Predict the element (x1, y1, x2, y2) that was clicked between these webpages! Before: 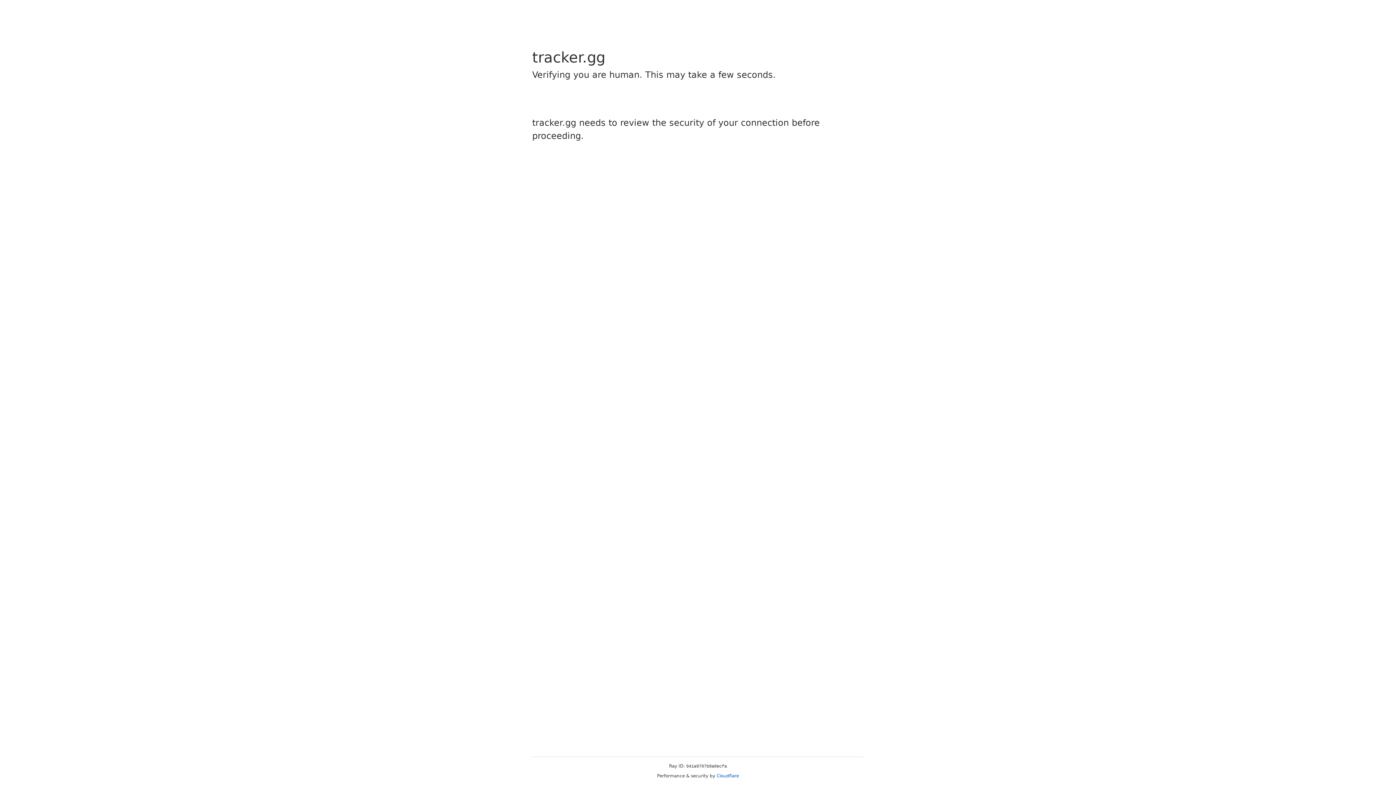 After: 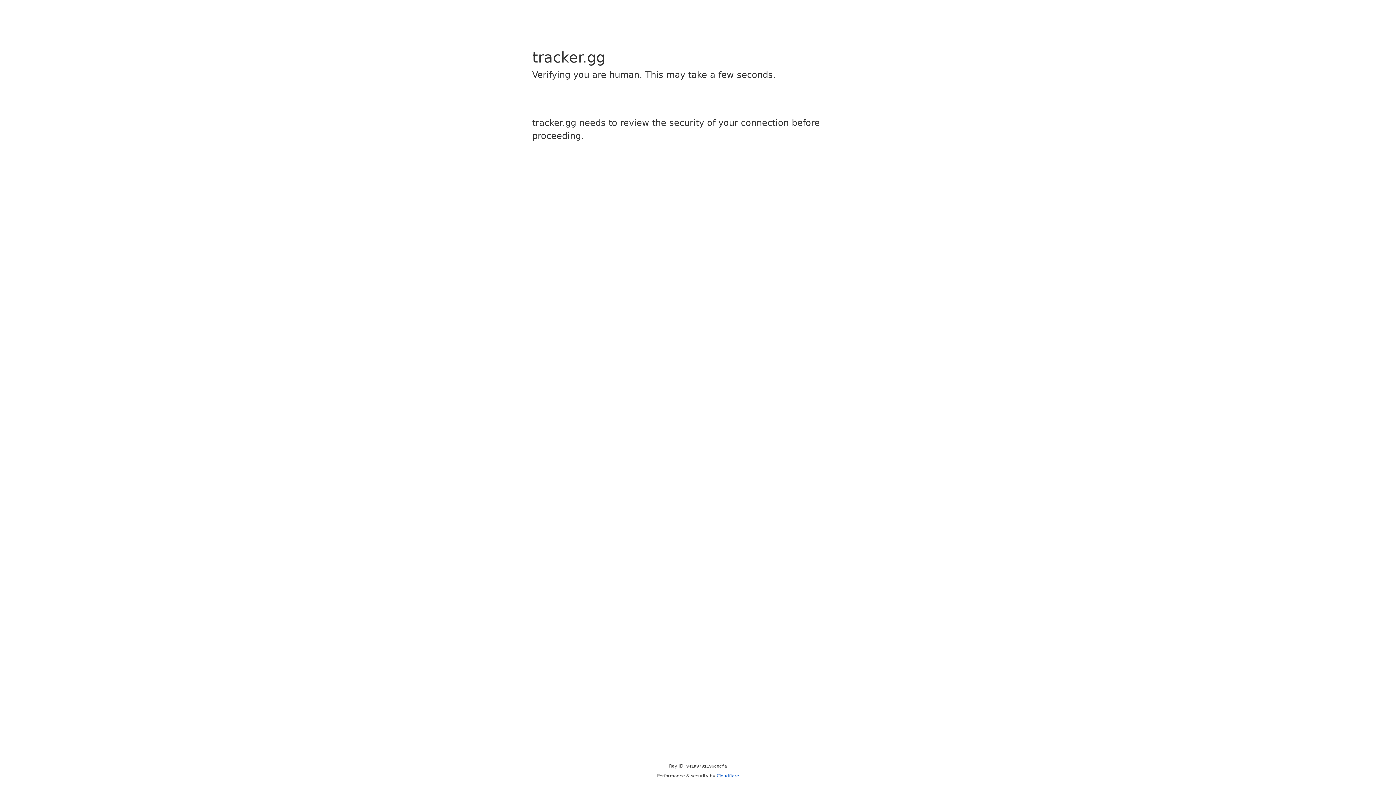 Action: bbox: (716, 773, 739, 778) label: Cloudflare